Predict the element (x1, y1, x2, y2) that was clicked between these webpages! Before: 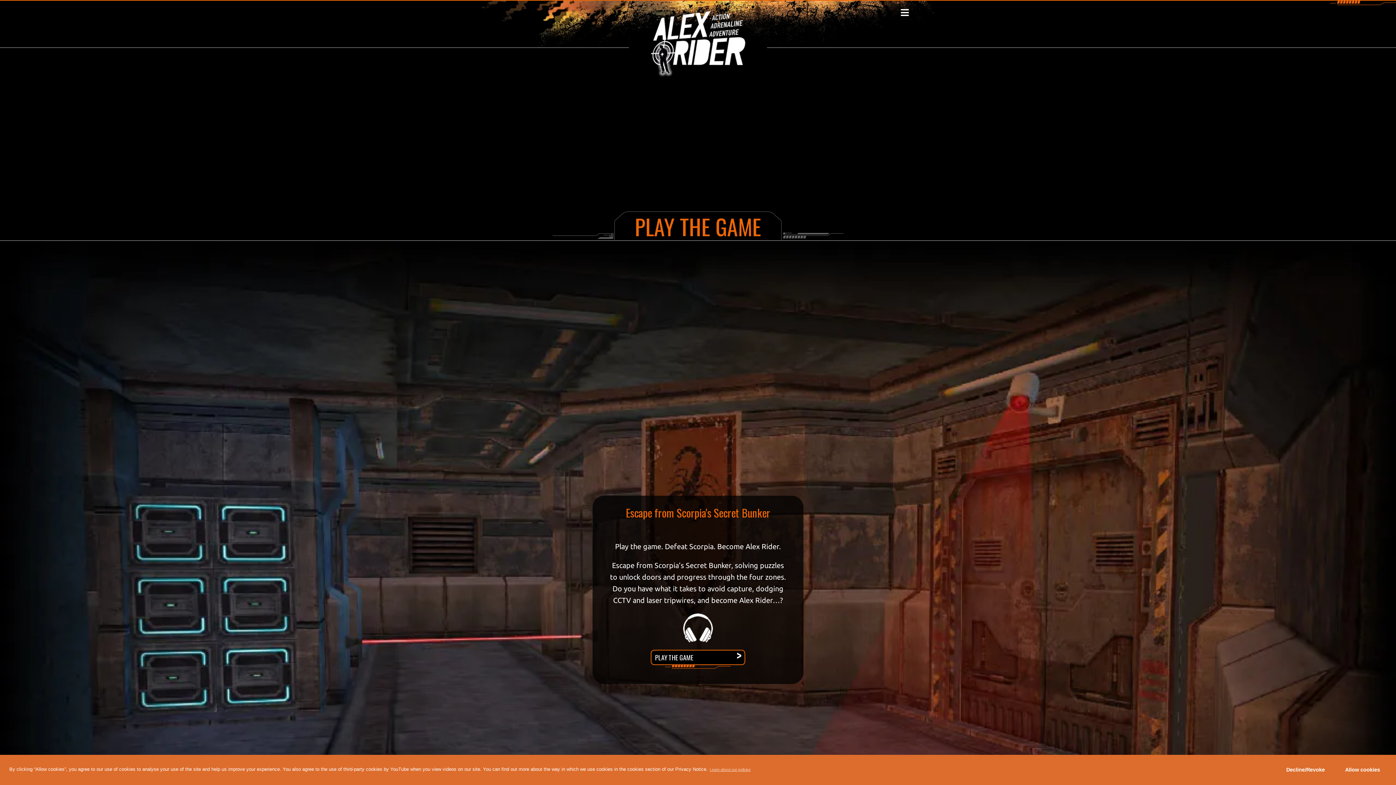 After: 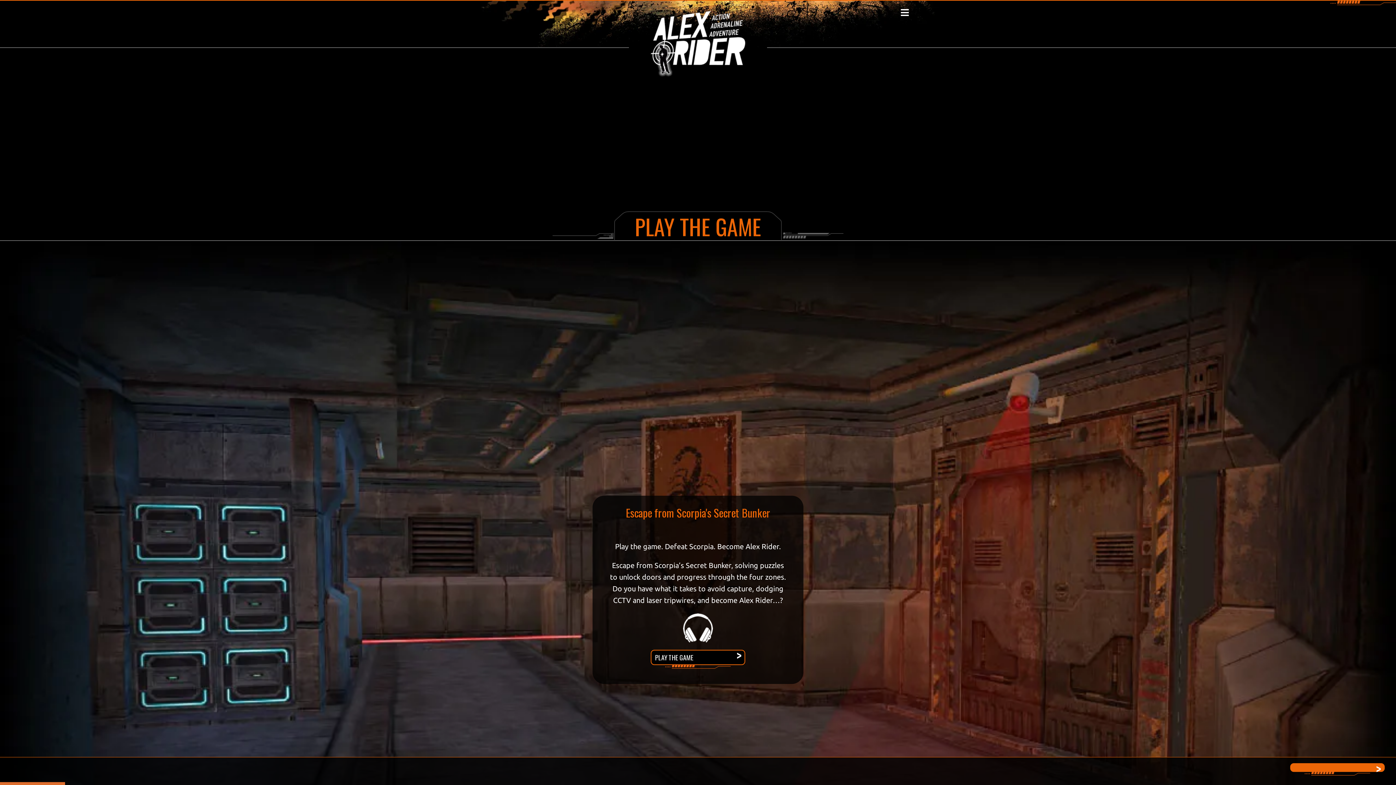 Action: label: allow cookies bbox: (1335, 761, 1390, 779)